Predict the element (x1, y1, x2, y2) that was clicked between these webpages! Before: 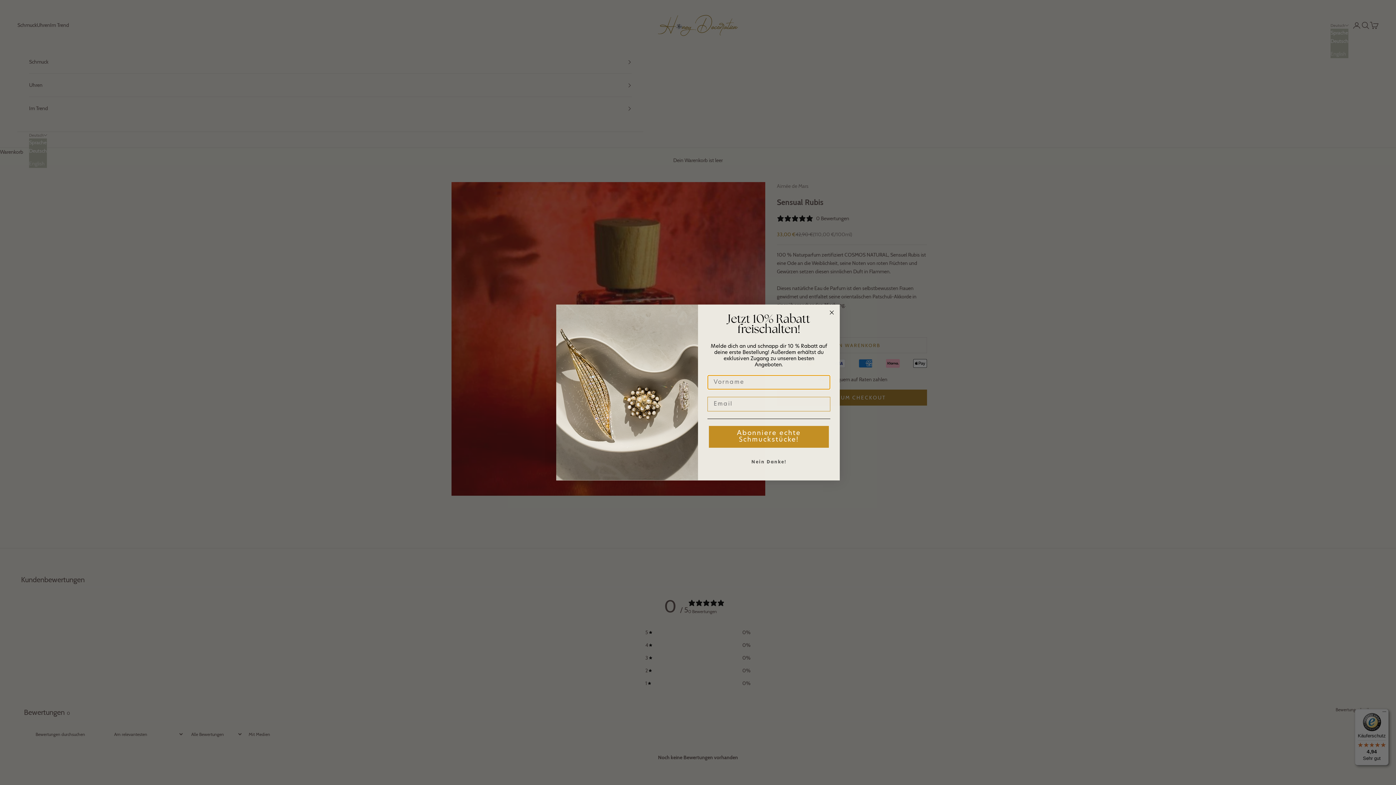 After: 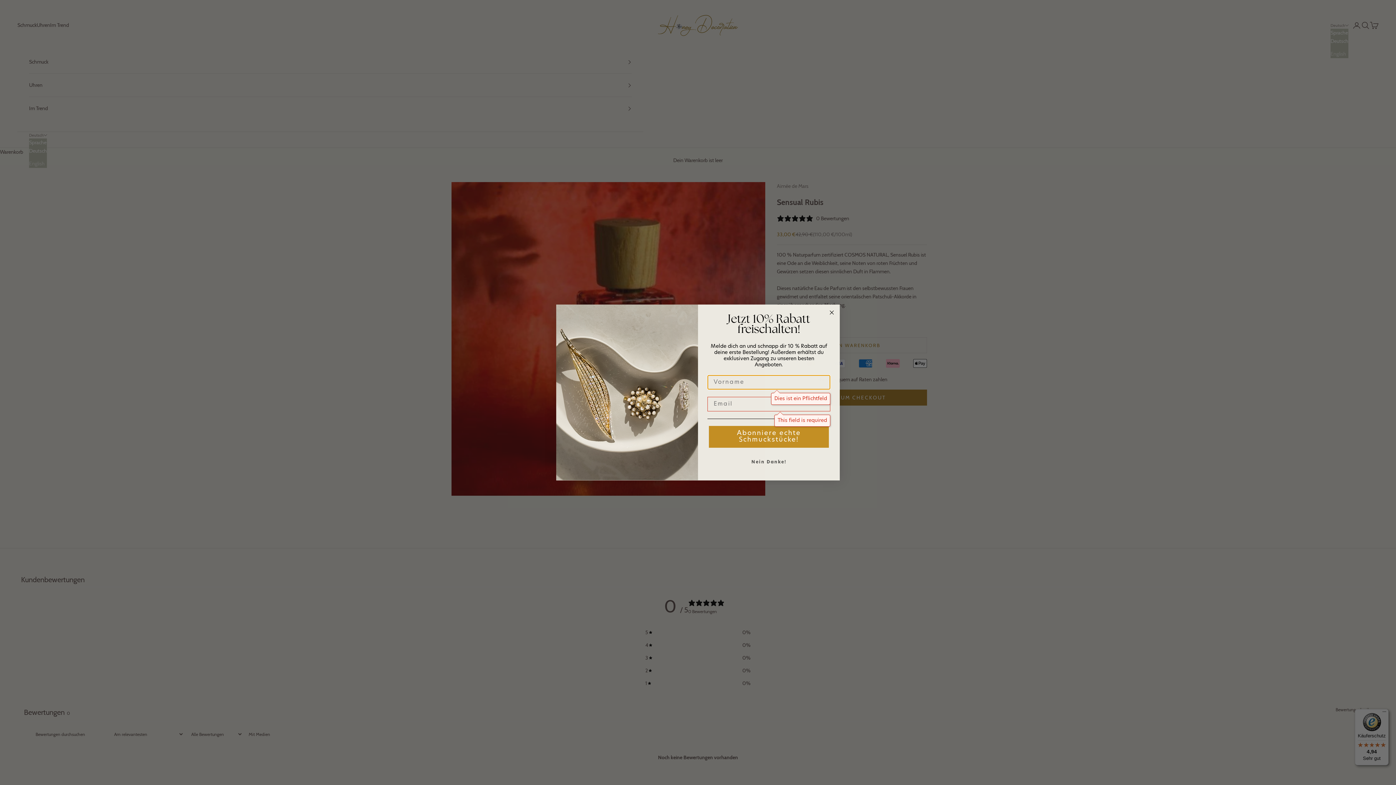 Action: bbox: (709, 423, 829, 445) label: Abonniere echte Schmuckstücke!